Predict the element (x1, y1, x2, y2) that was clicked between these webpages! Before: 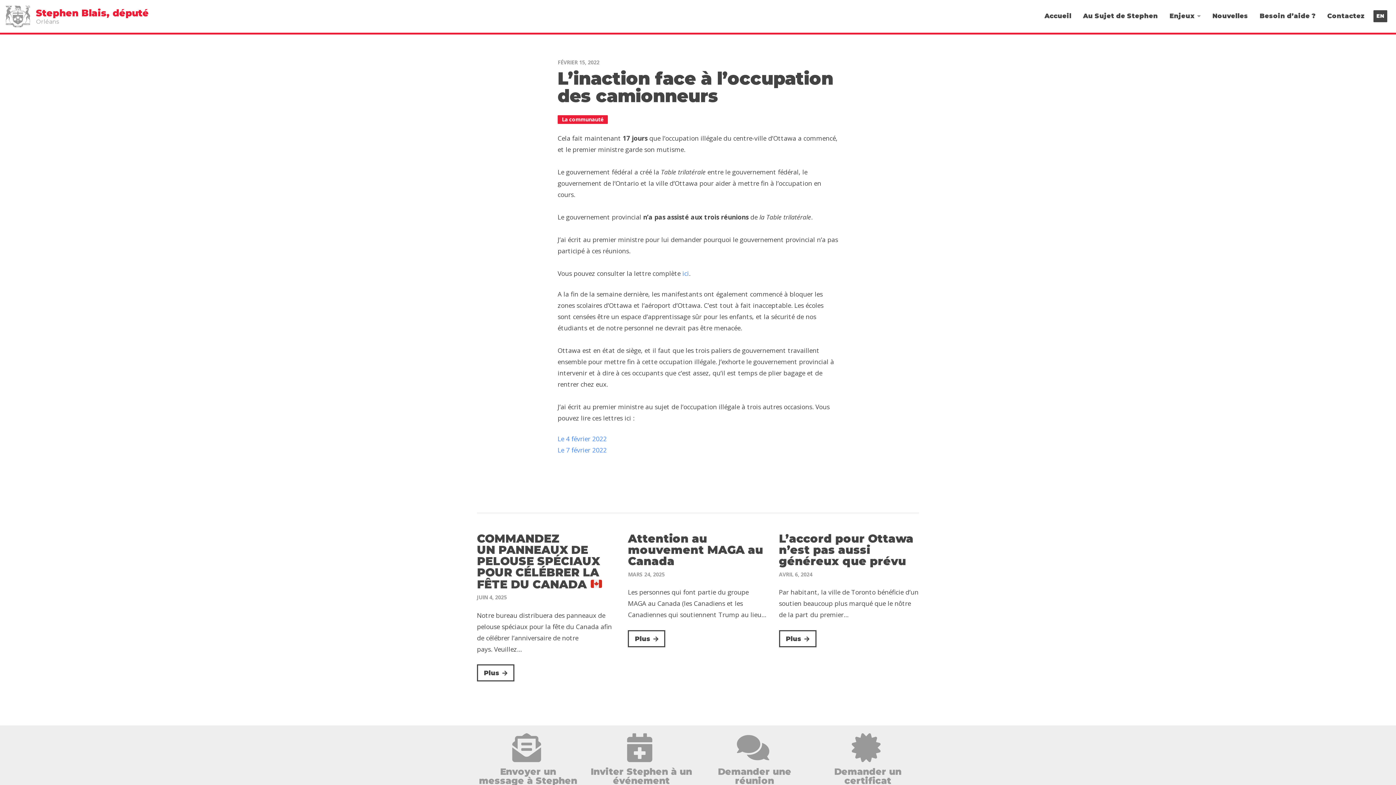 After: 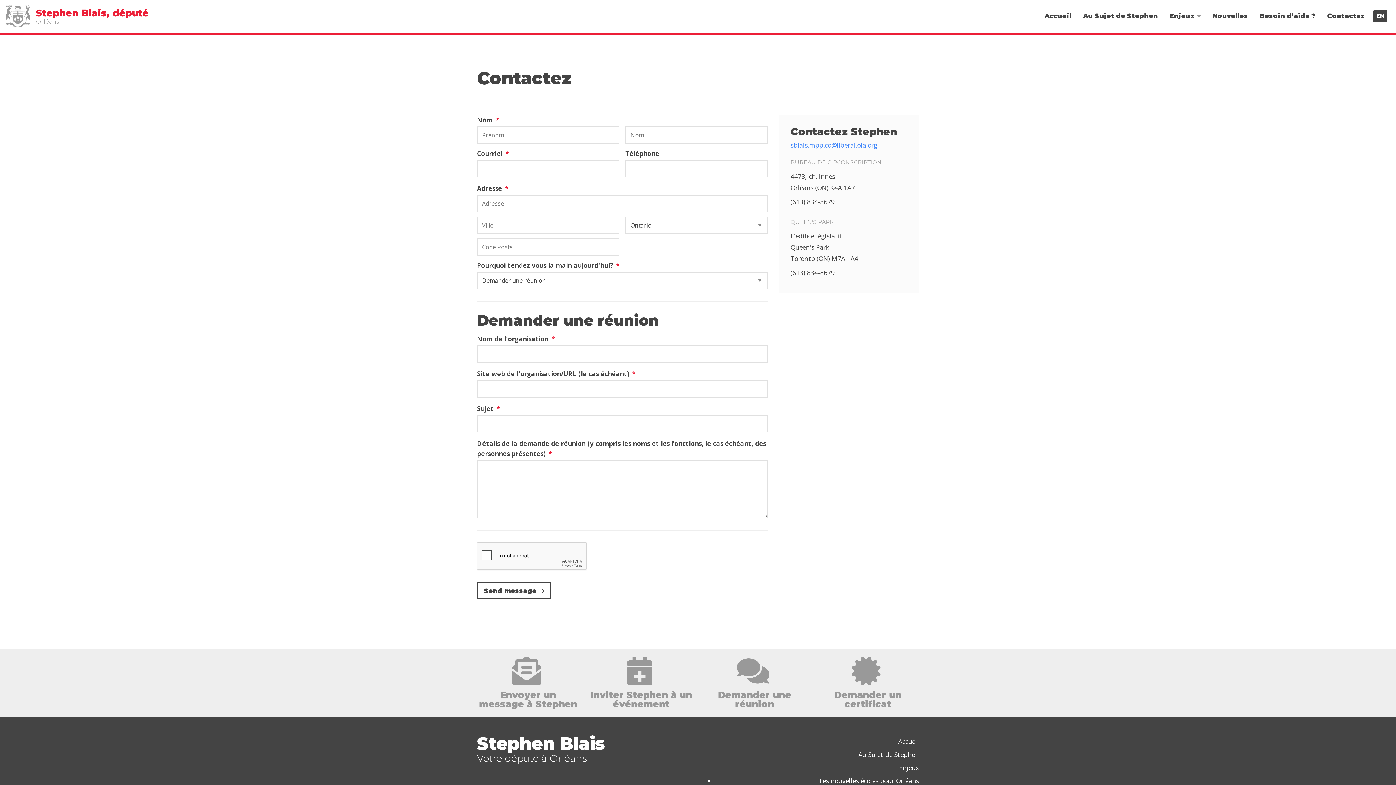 Action: bbox: (703, 757, 806, 785) label: Demander une réunion